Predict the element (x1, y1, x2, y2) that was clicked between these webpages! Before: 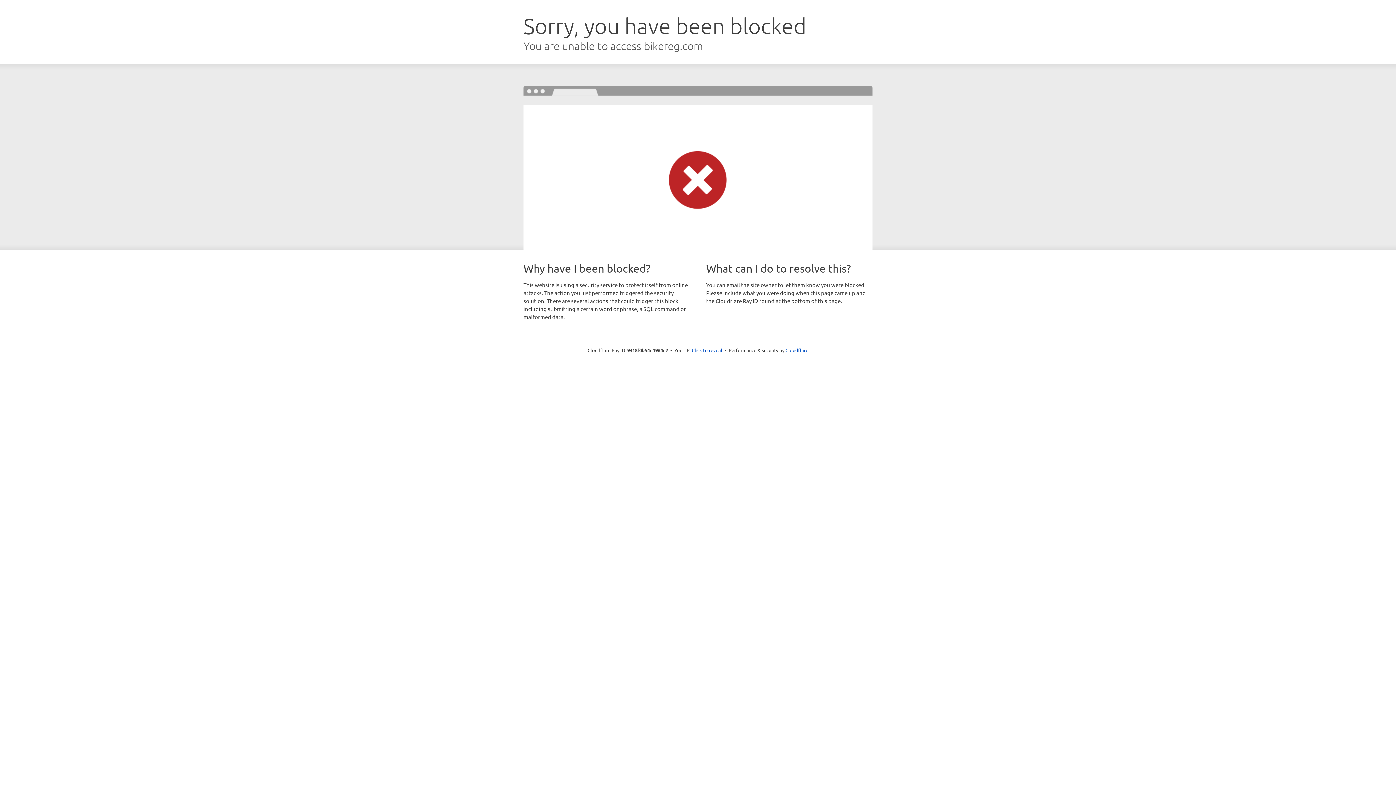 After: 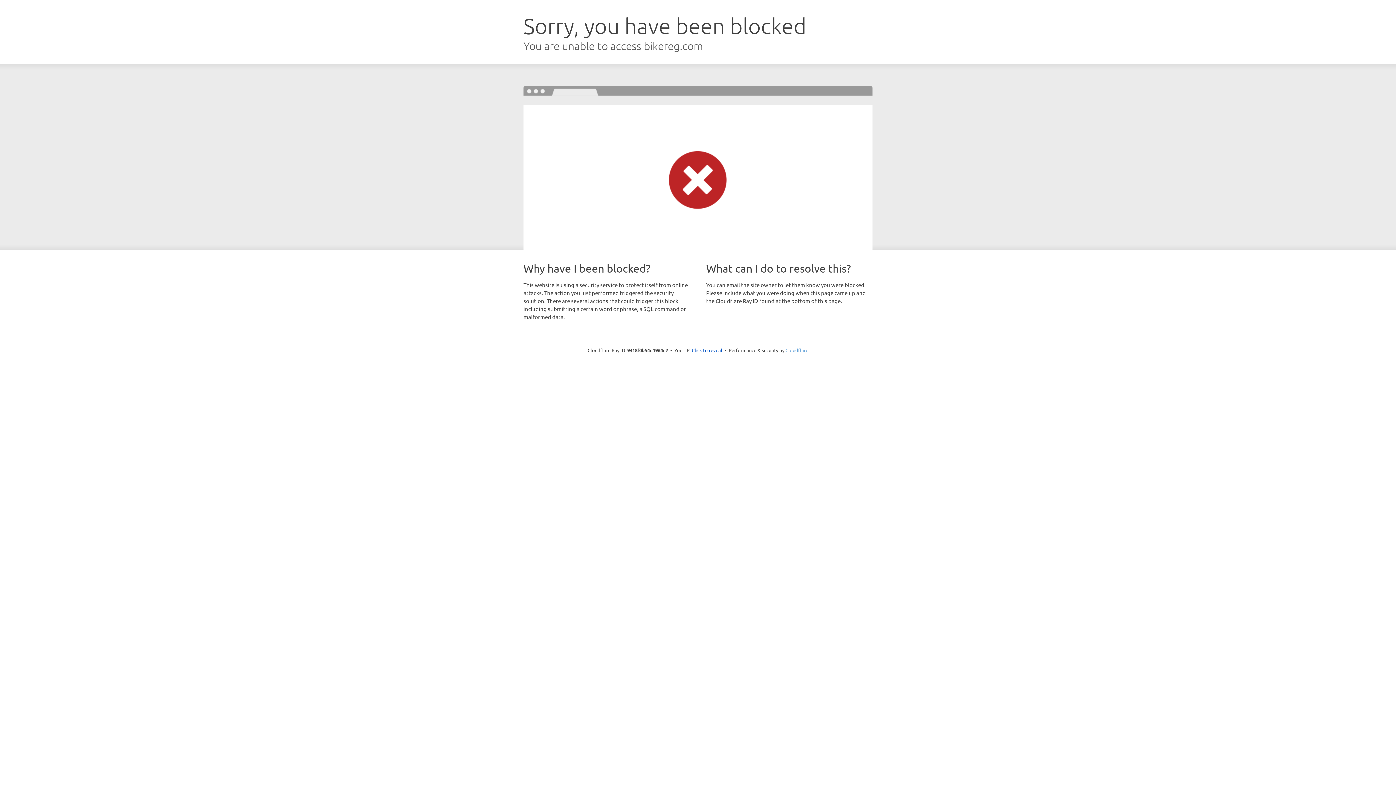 Action: label: Cloudflare bbox: (785, 347, 808, 353)